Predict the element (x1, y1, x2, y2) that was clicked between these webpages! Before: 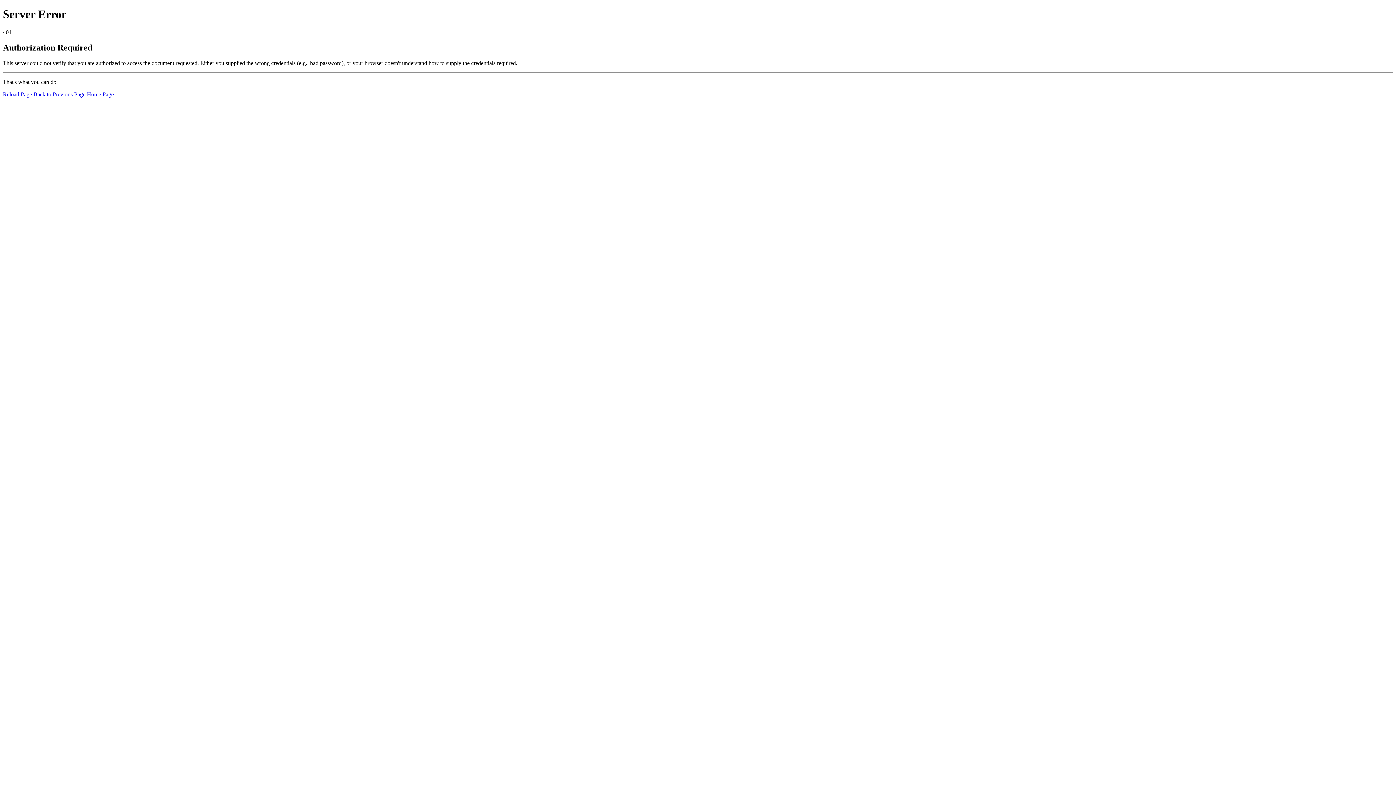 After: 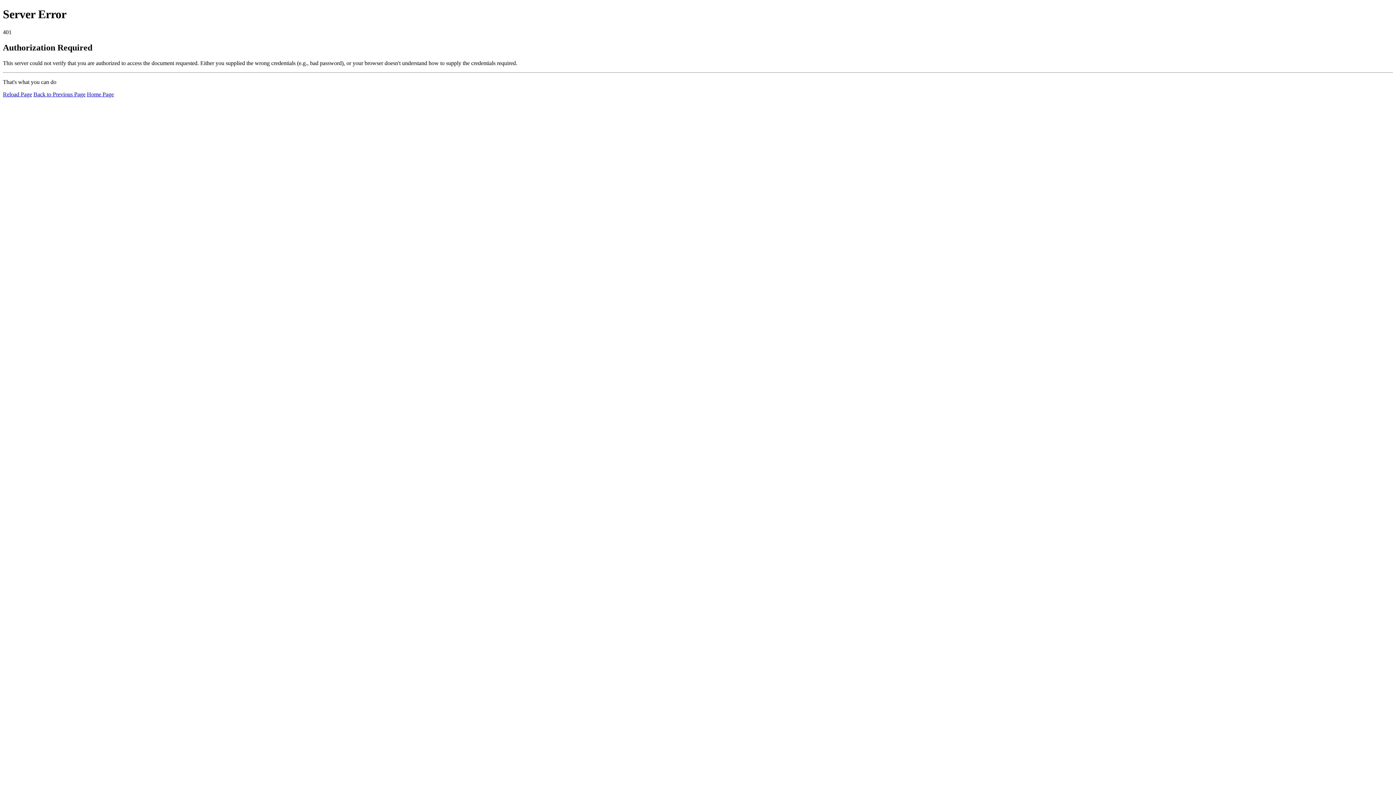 Action: label: Reload Page bbox: (2, 91, 32, 97)